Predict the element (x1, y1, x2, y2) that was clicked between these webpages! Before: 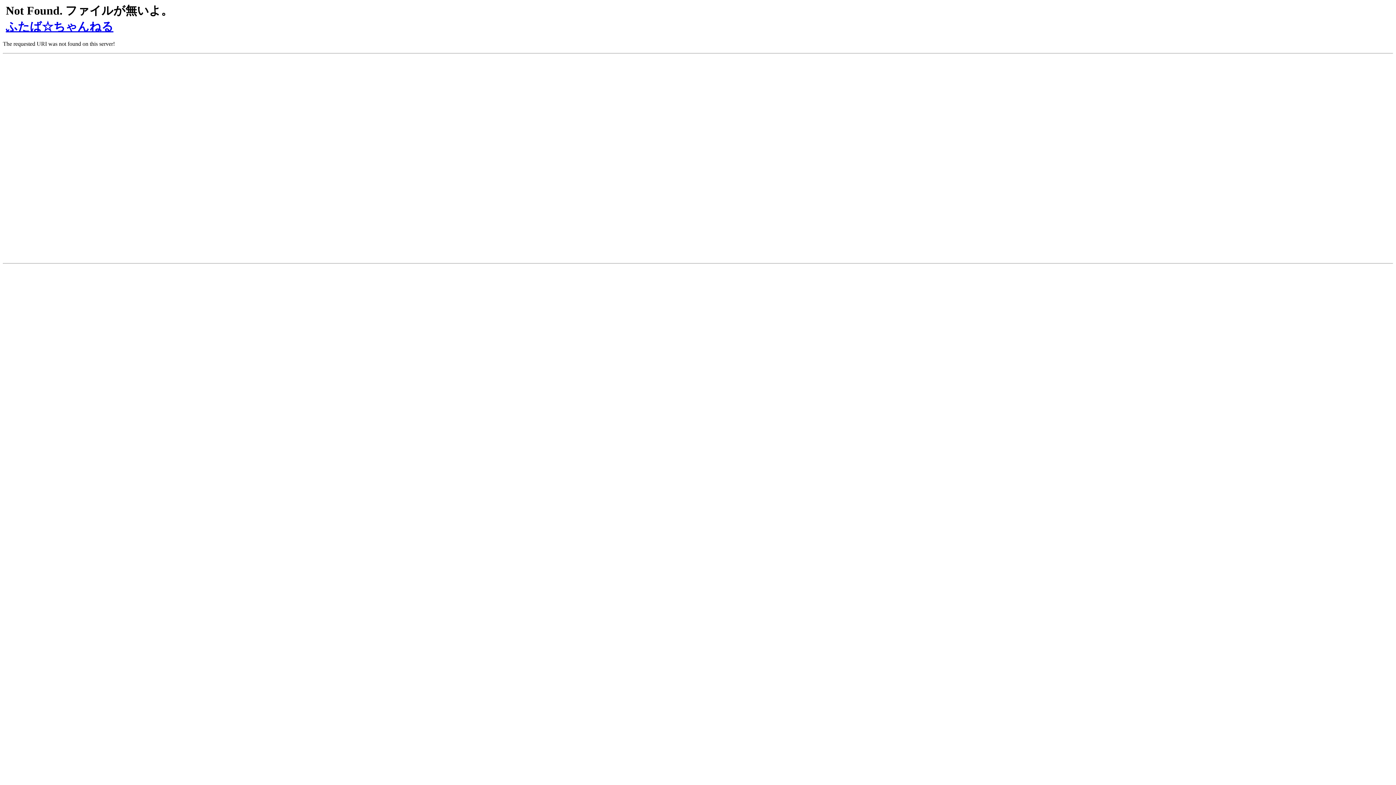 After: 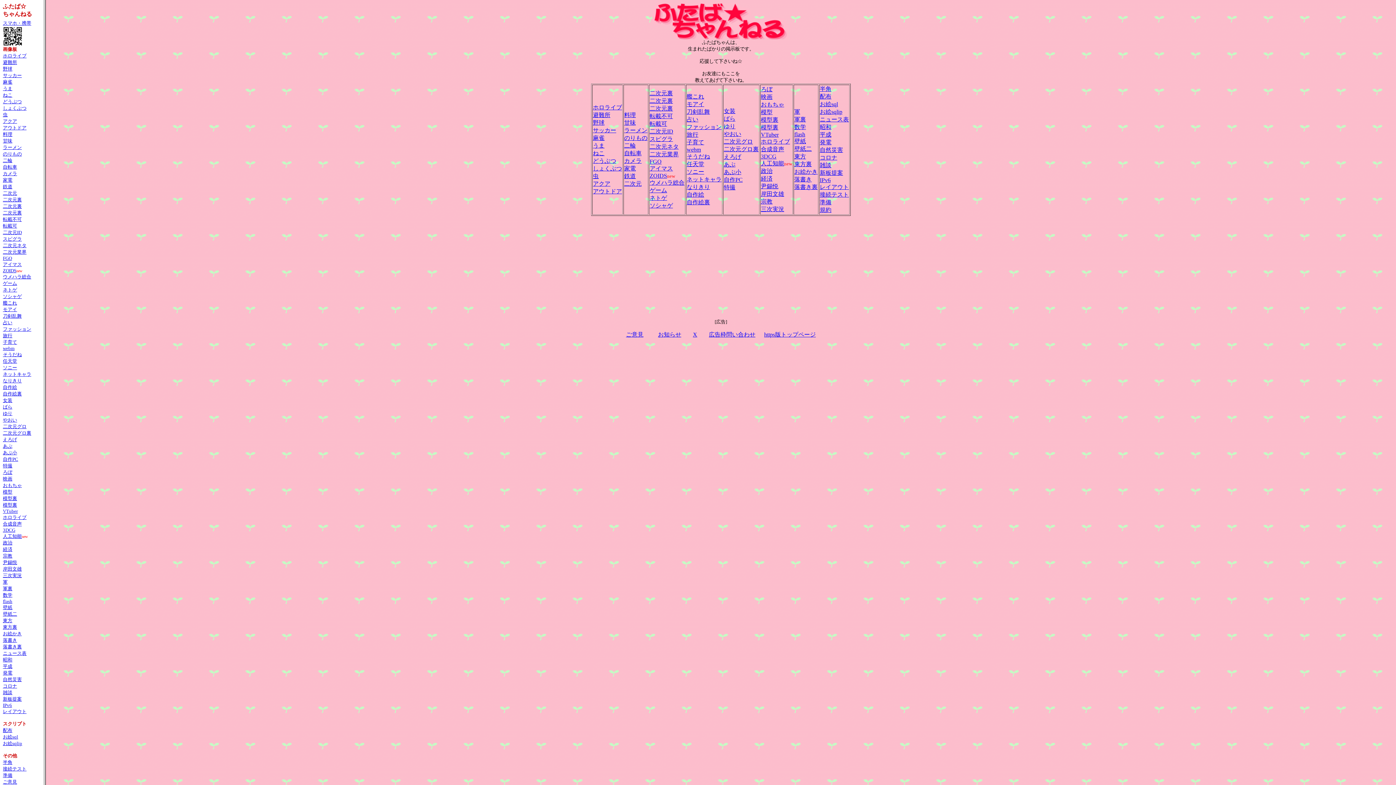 Action: label: ふたば☆ちゃんねる bbox: (5, 20, 113, 33)